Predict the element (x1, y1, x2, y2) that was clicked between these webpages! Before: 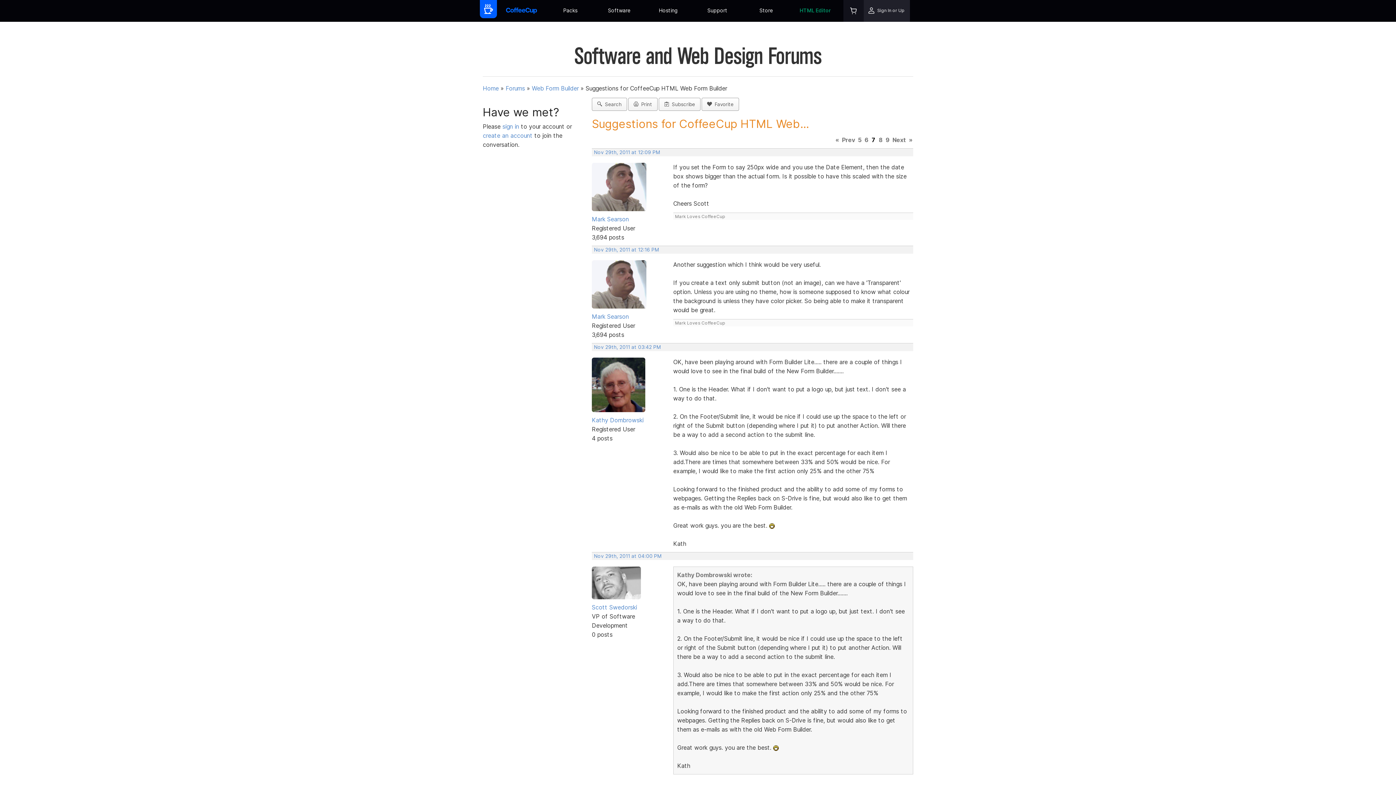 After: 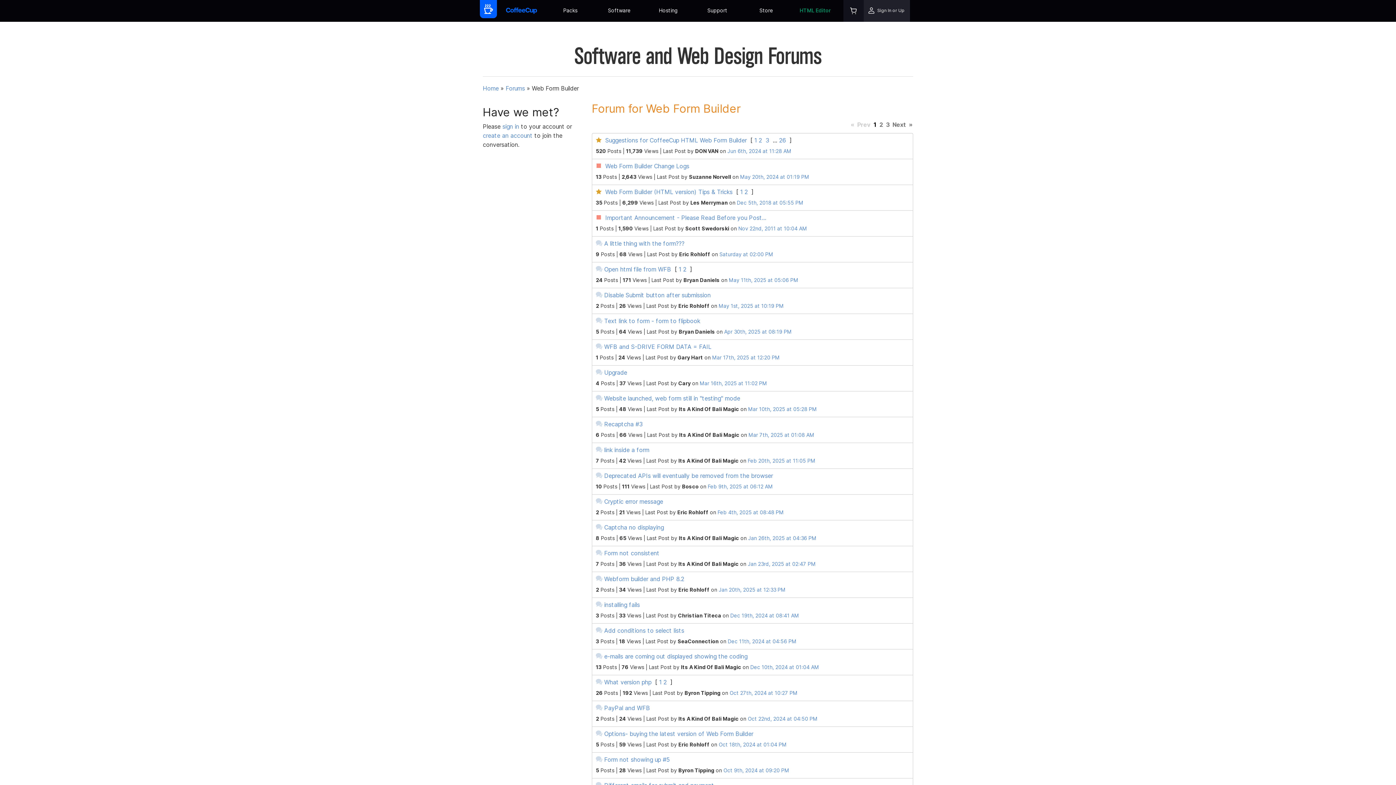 Action: label: Web Form Builder bbox: (532, 84, 578, 92)